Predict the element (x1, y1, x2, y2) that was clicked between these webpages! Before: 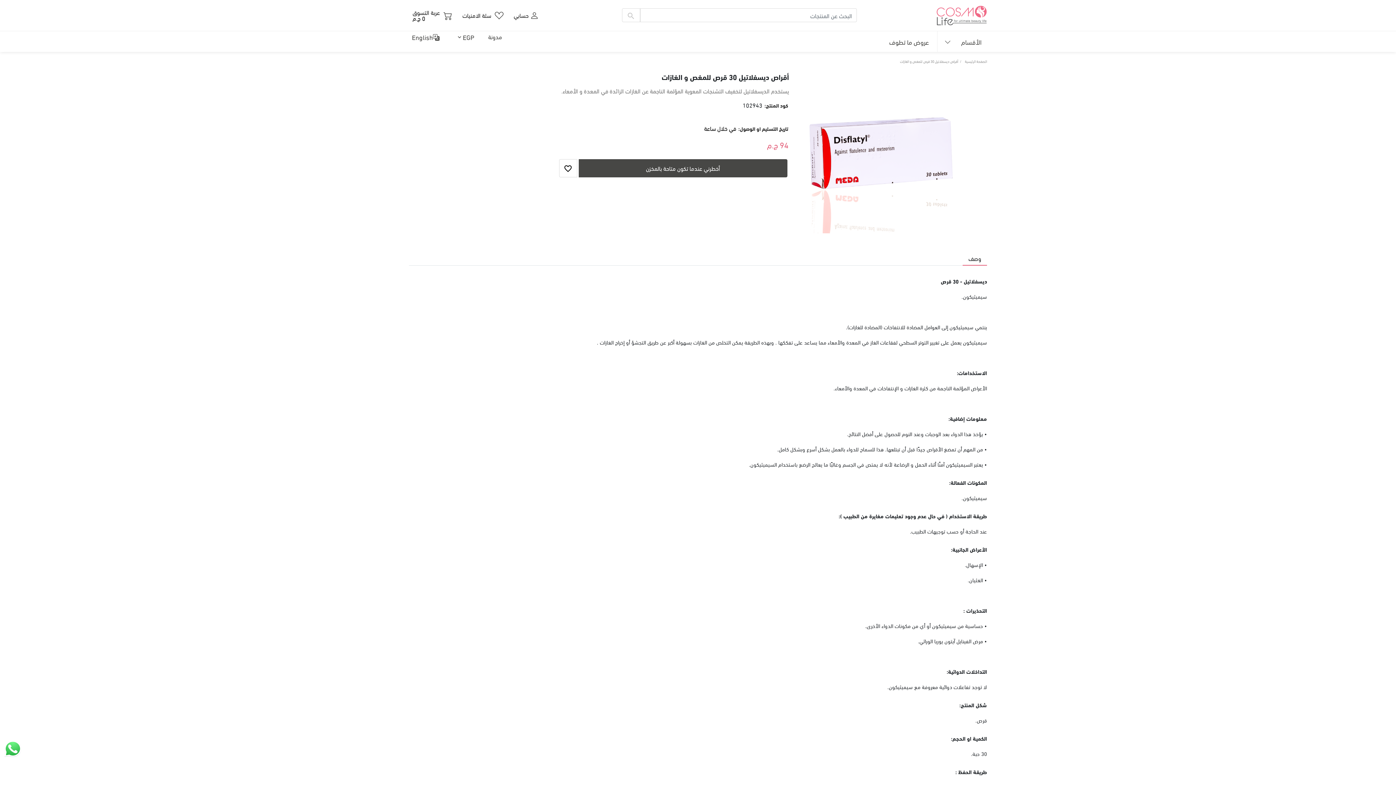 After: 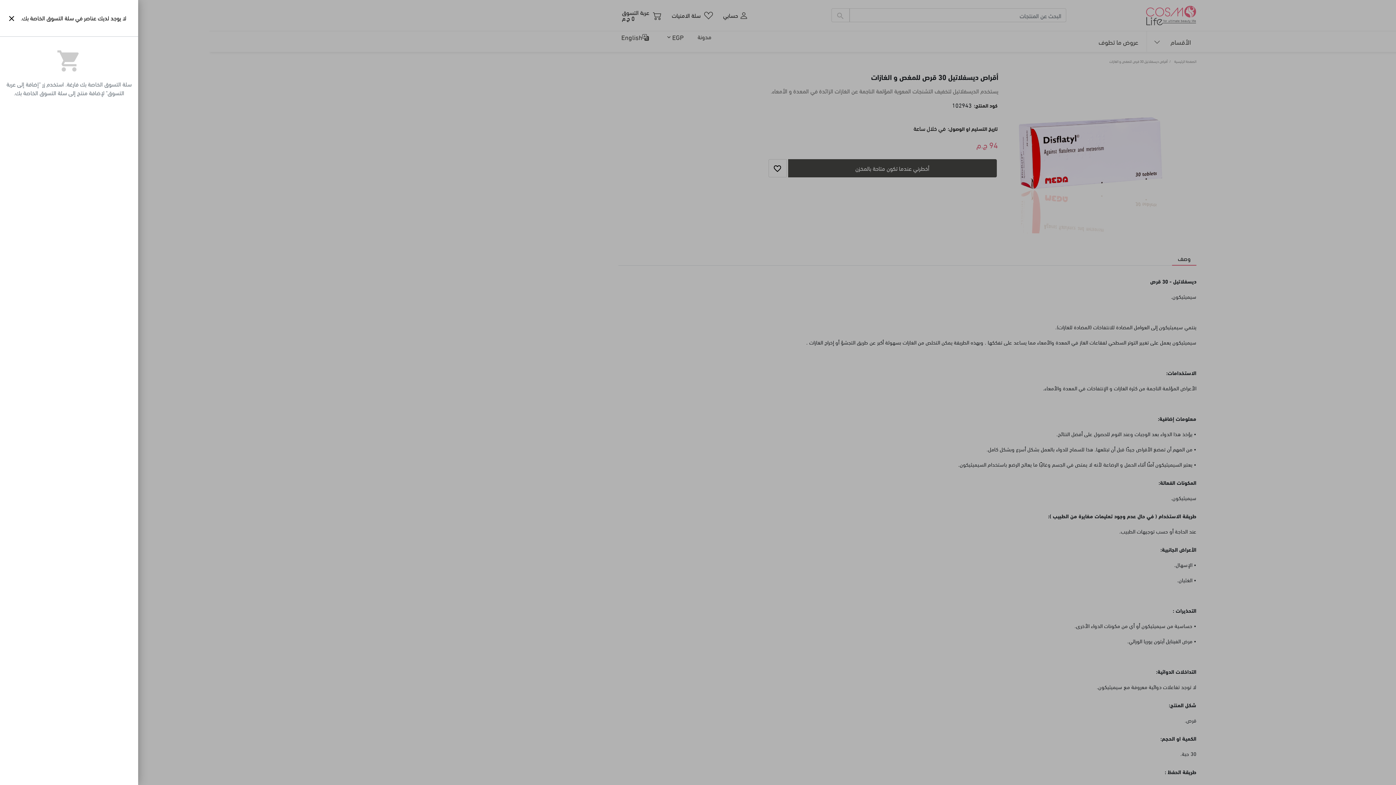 Action: bbox: (409, 8, 456, 21) label: عربة التسوق
0 ج.م